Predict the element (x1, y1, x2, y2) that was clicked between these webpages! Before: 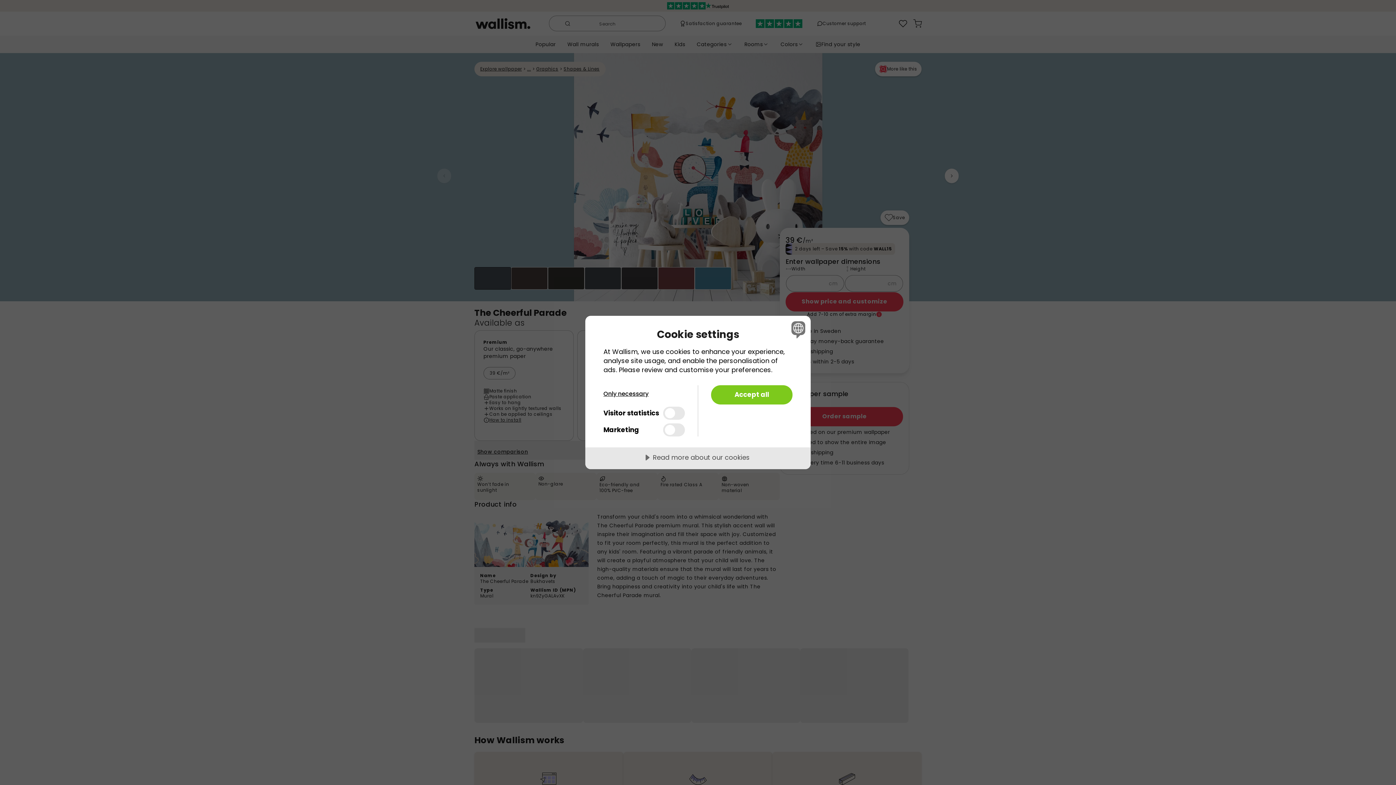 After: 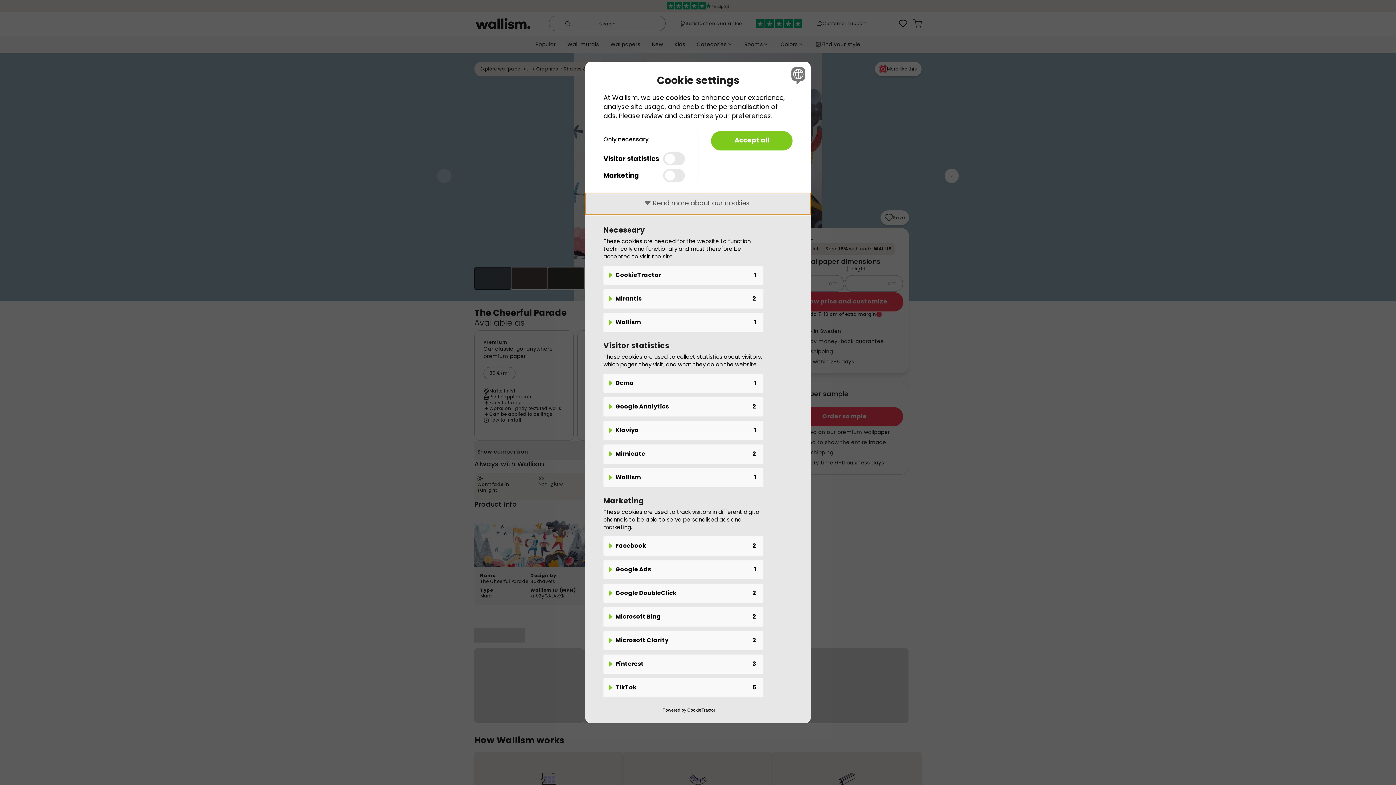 Action: label: Read more about our cookies bbox: (585, 447, 810, 469)